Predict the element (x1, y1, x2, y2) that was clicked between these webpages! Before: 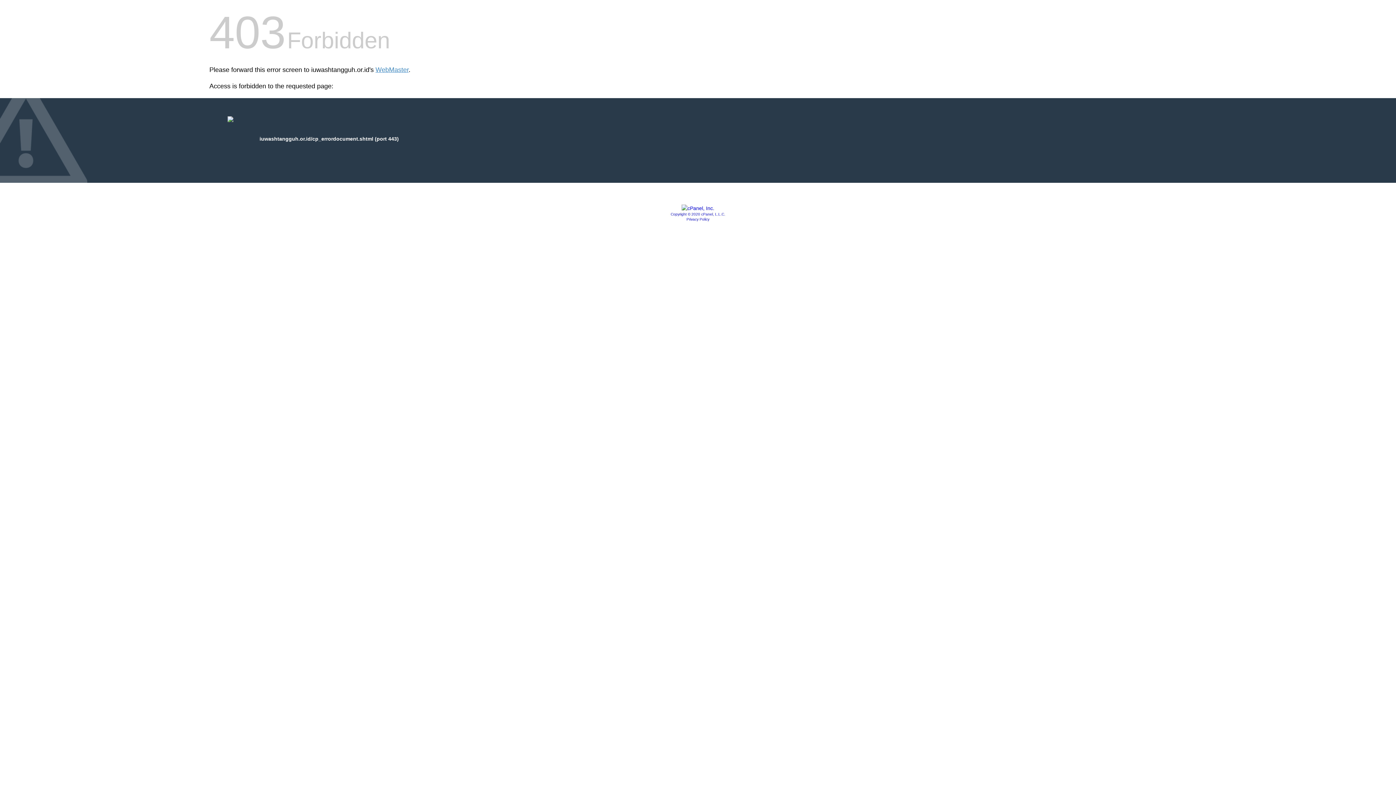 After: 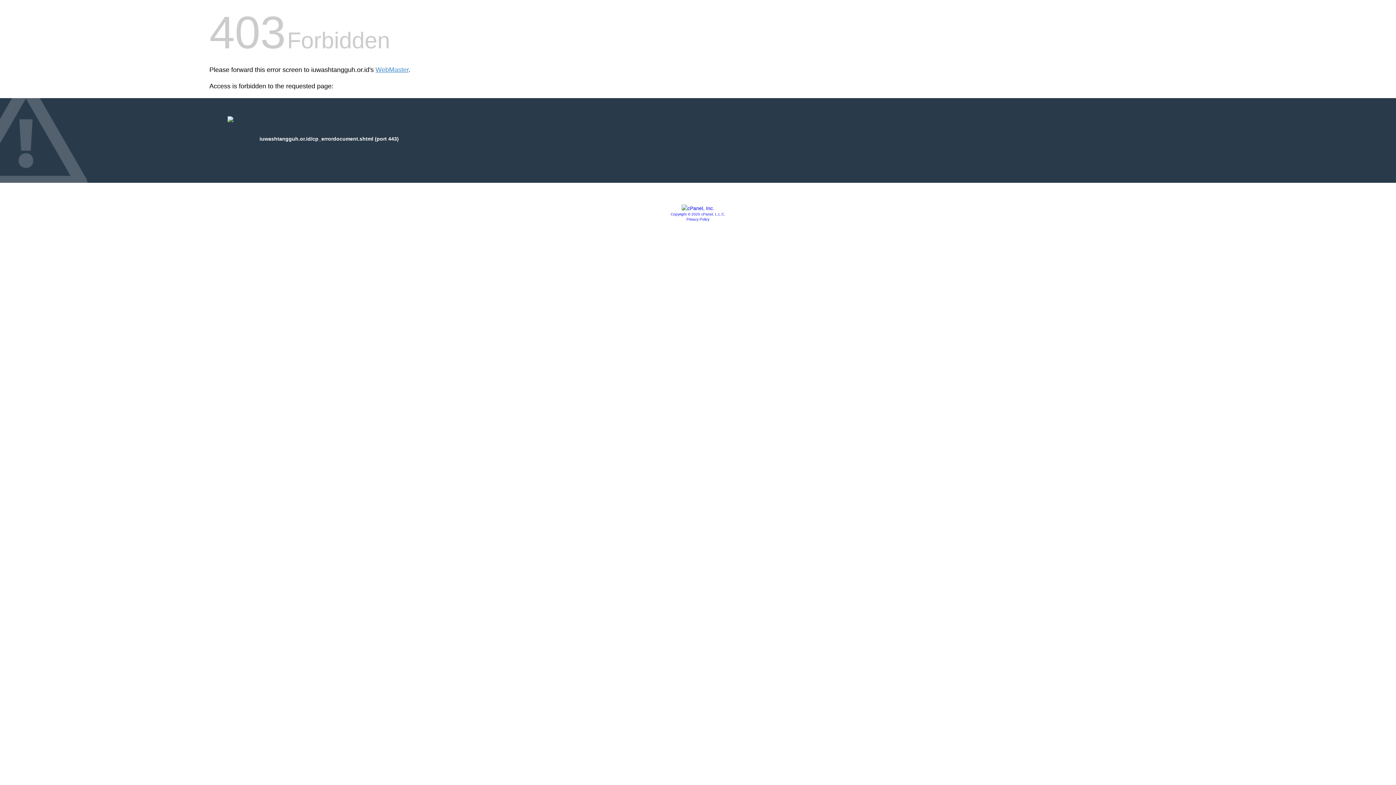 Action: bbox: (686, 217, 709, 221) label: Privacy Policy